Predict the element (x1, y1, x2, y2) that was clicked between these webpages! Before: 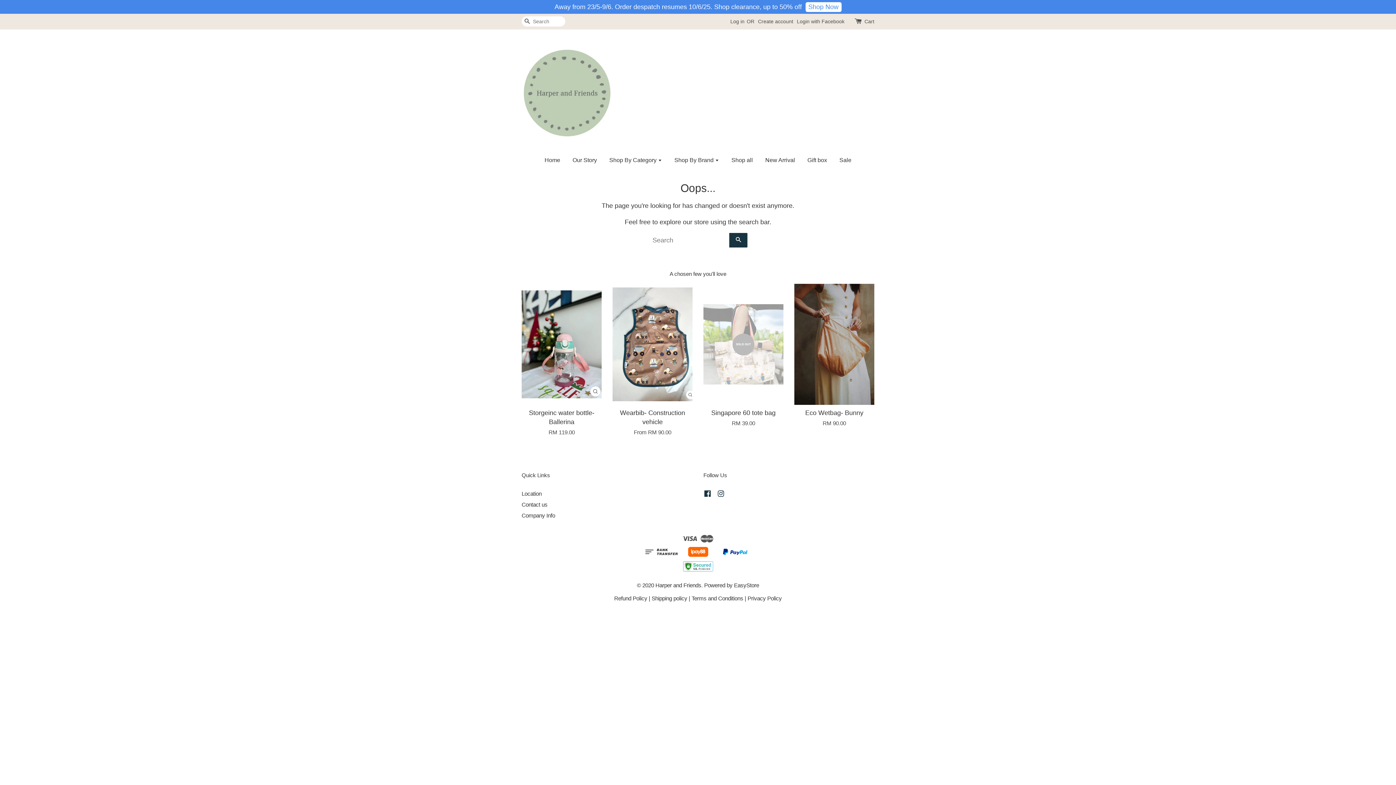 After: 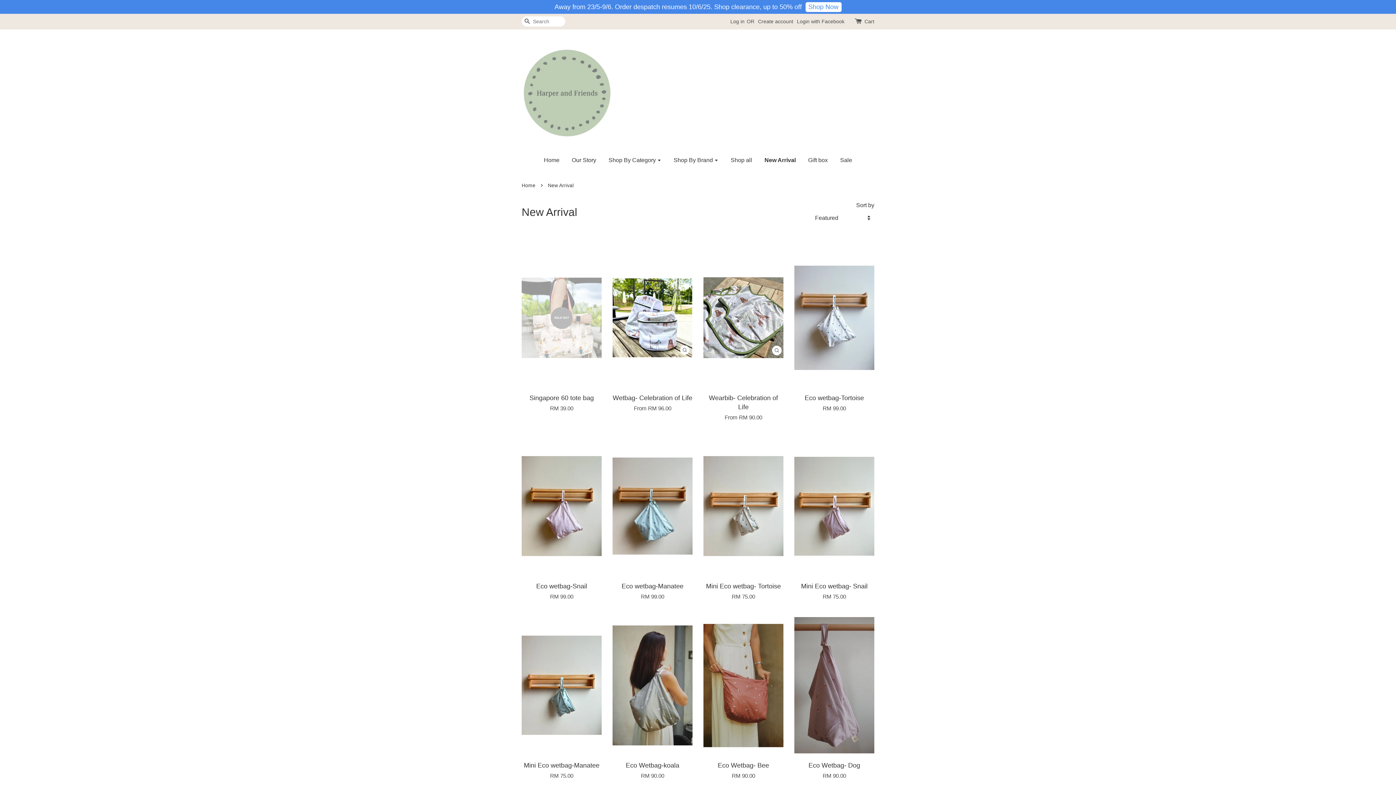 Action: label: New Arrival bbox: (760, 149, 800, 170)